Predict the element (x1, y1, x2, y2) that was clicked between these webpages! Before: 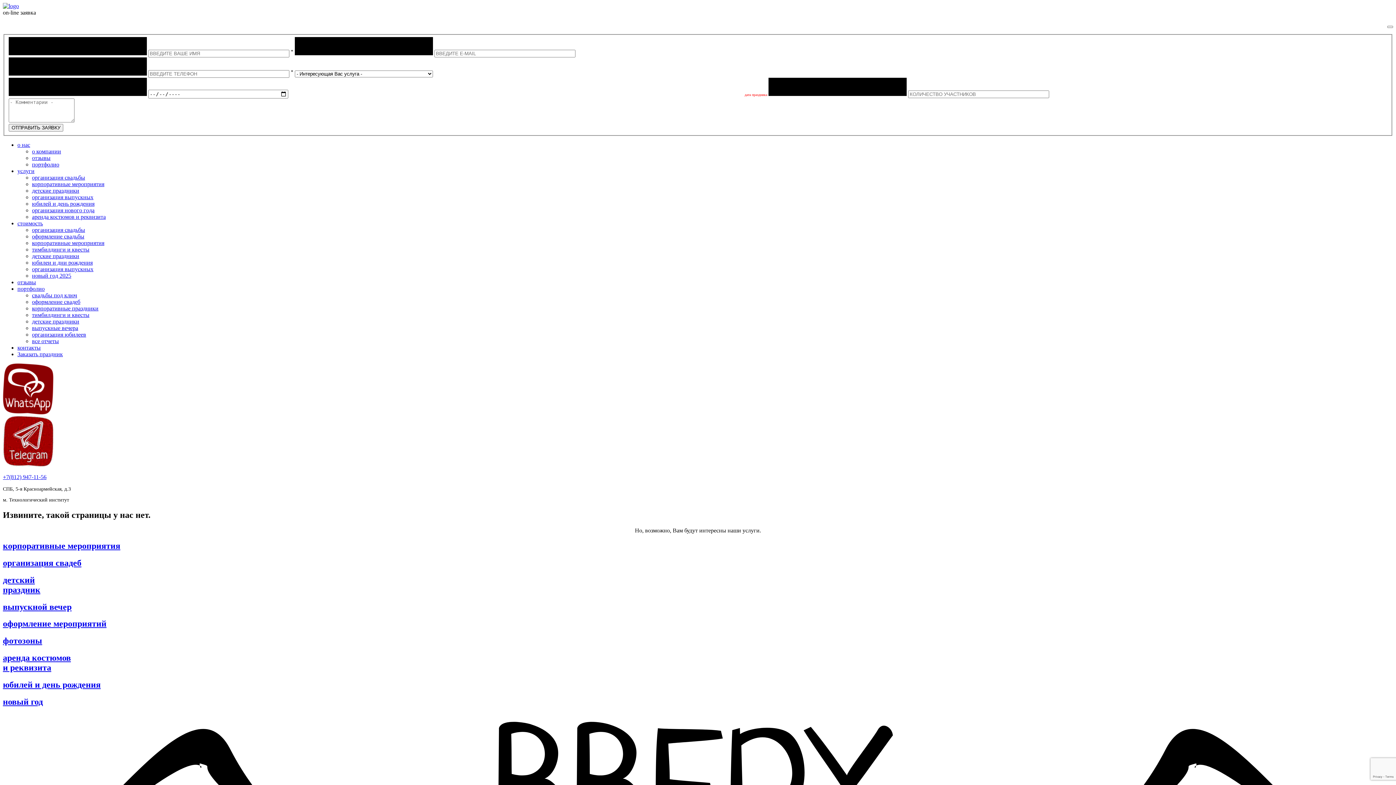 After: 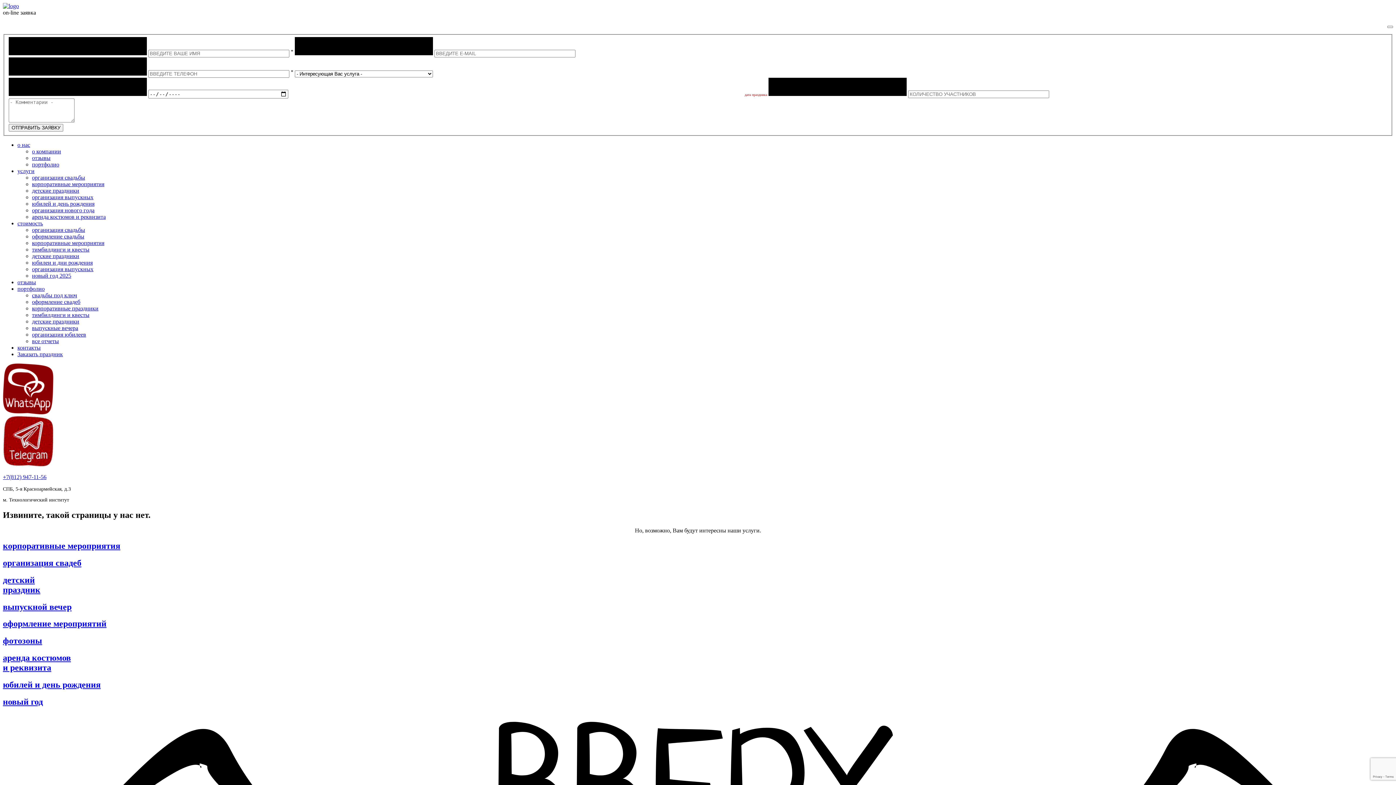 Action: label: услуги bbox: (17, 168, 34, 174)